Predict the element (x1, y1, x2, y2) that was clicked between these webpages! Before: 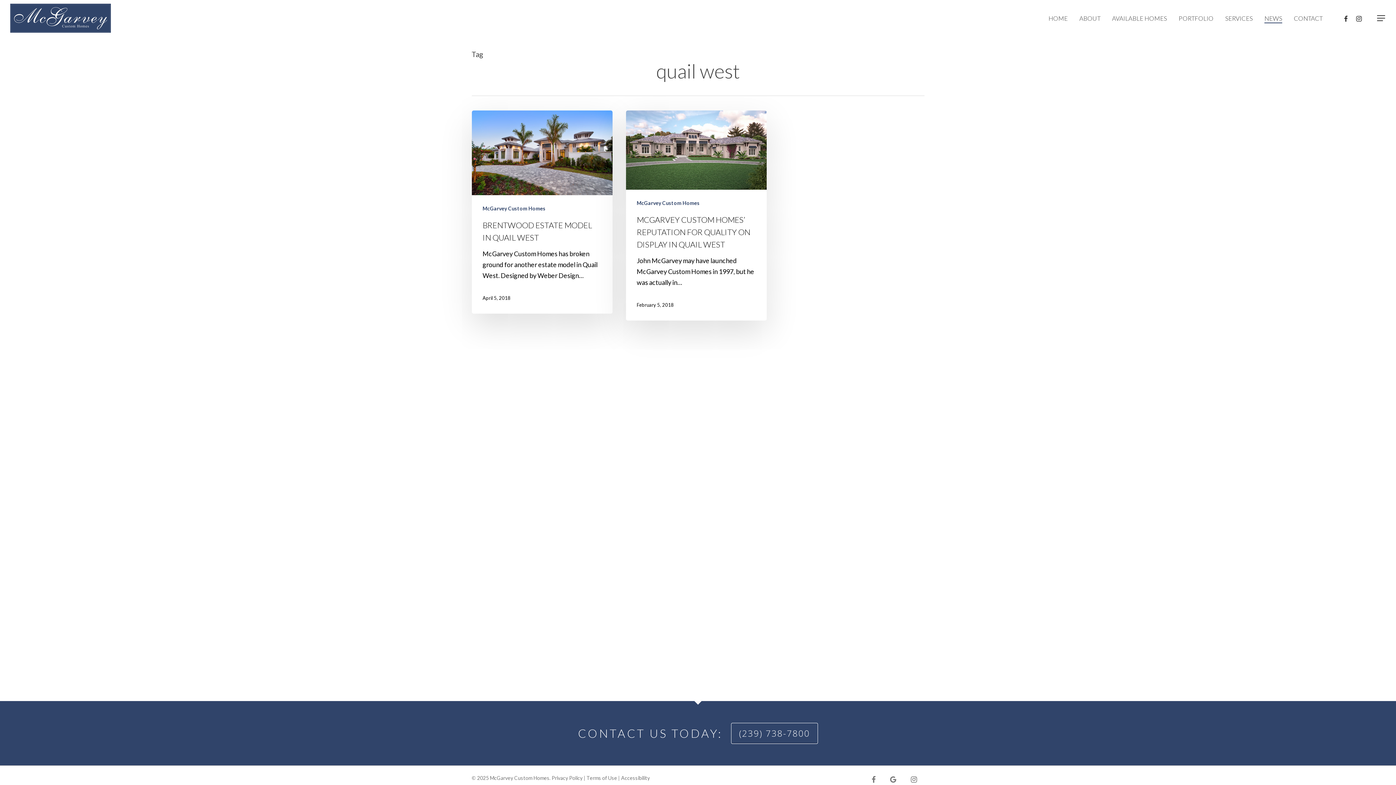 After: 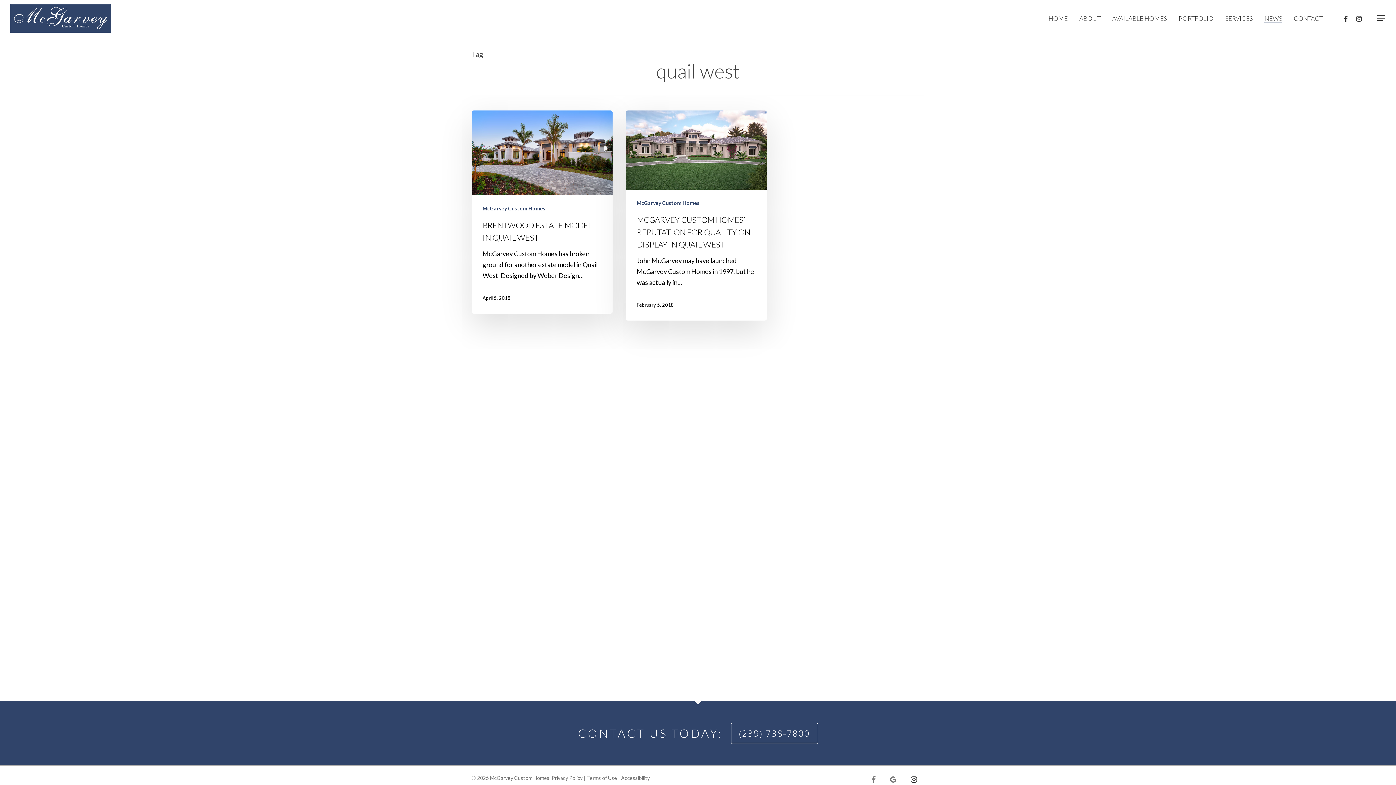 Action: label: instagram bbox: (911, 773, 924, 782)